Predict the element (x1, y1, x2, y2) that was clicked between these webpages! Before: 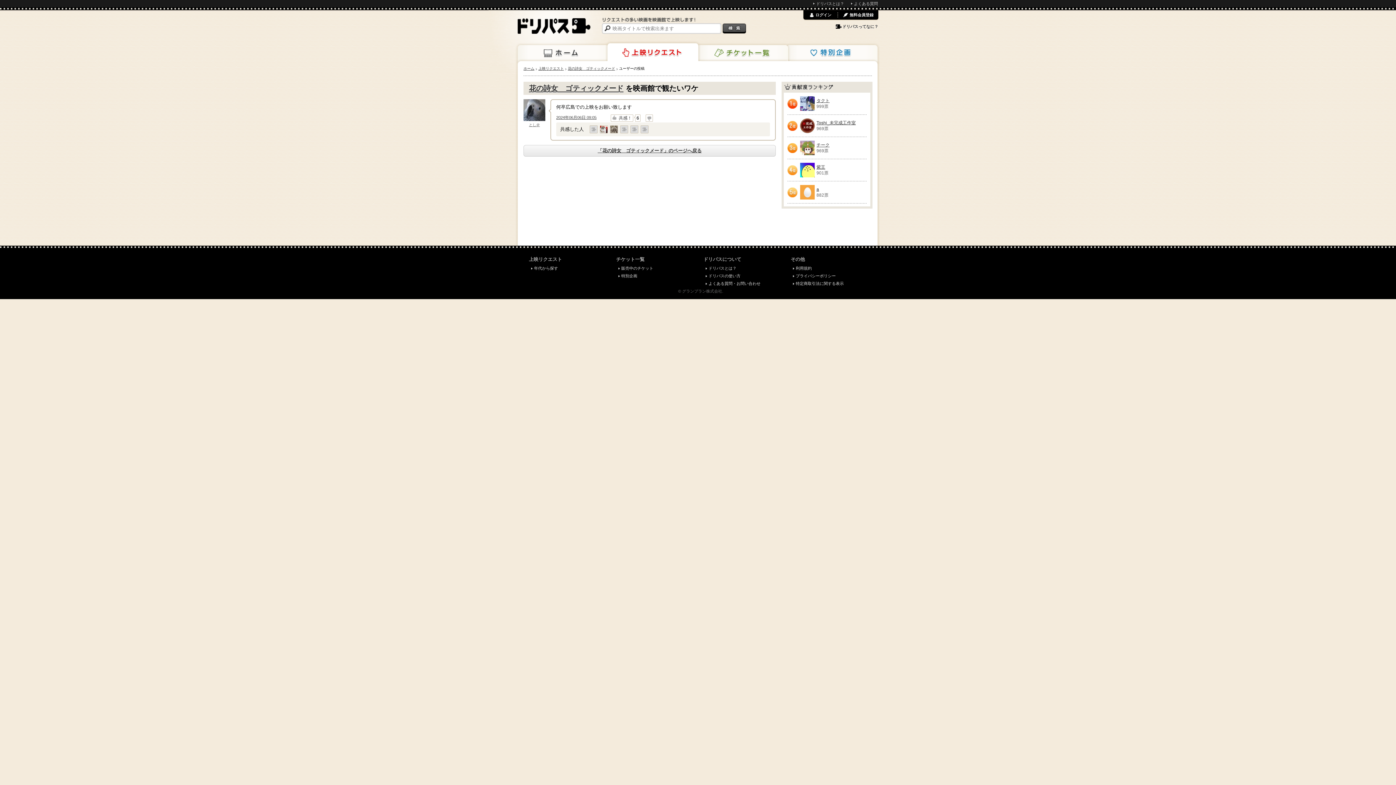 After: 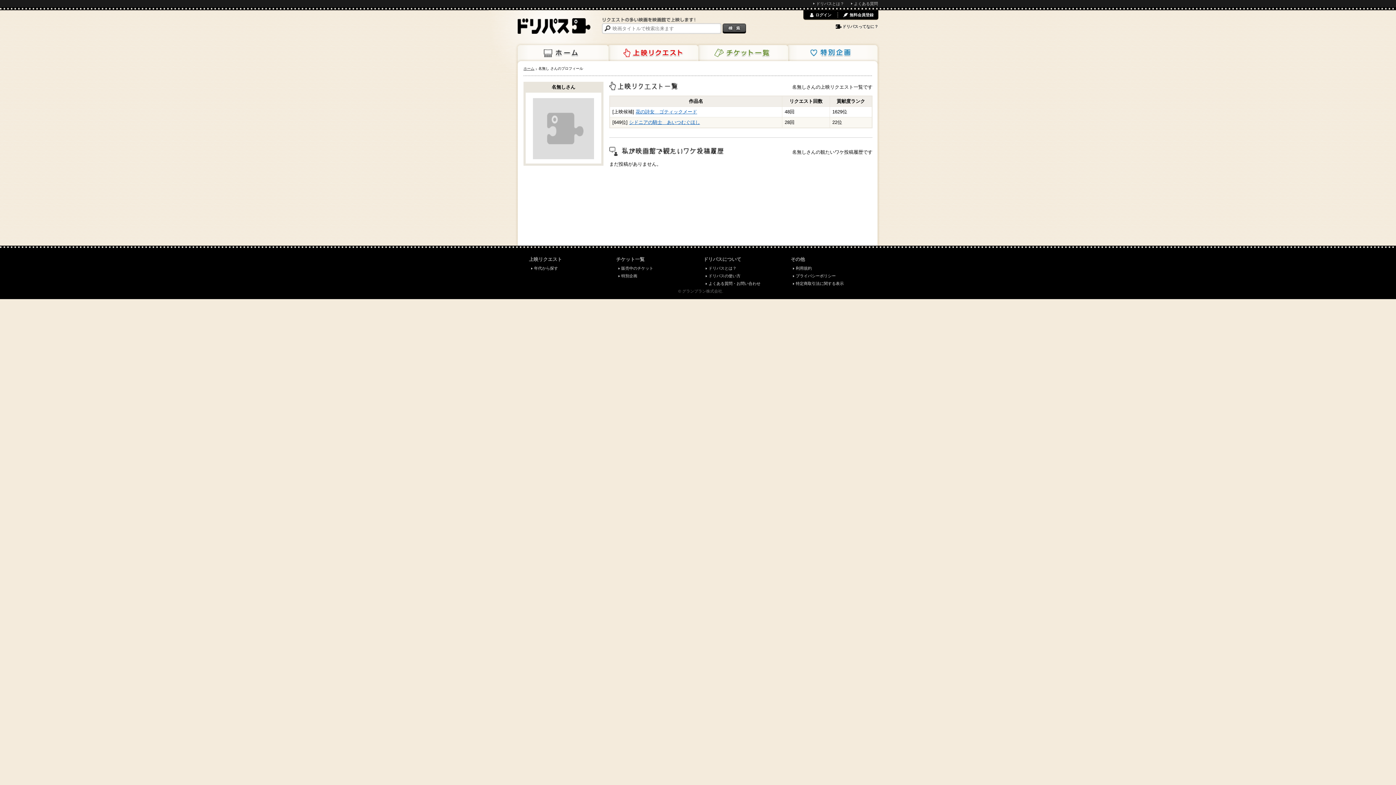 Action: bbox: (640, 125, 648, 133)